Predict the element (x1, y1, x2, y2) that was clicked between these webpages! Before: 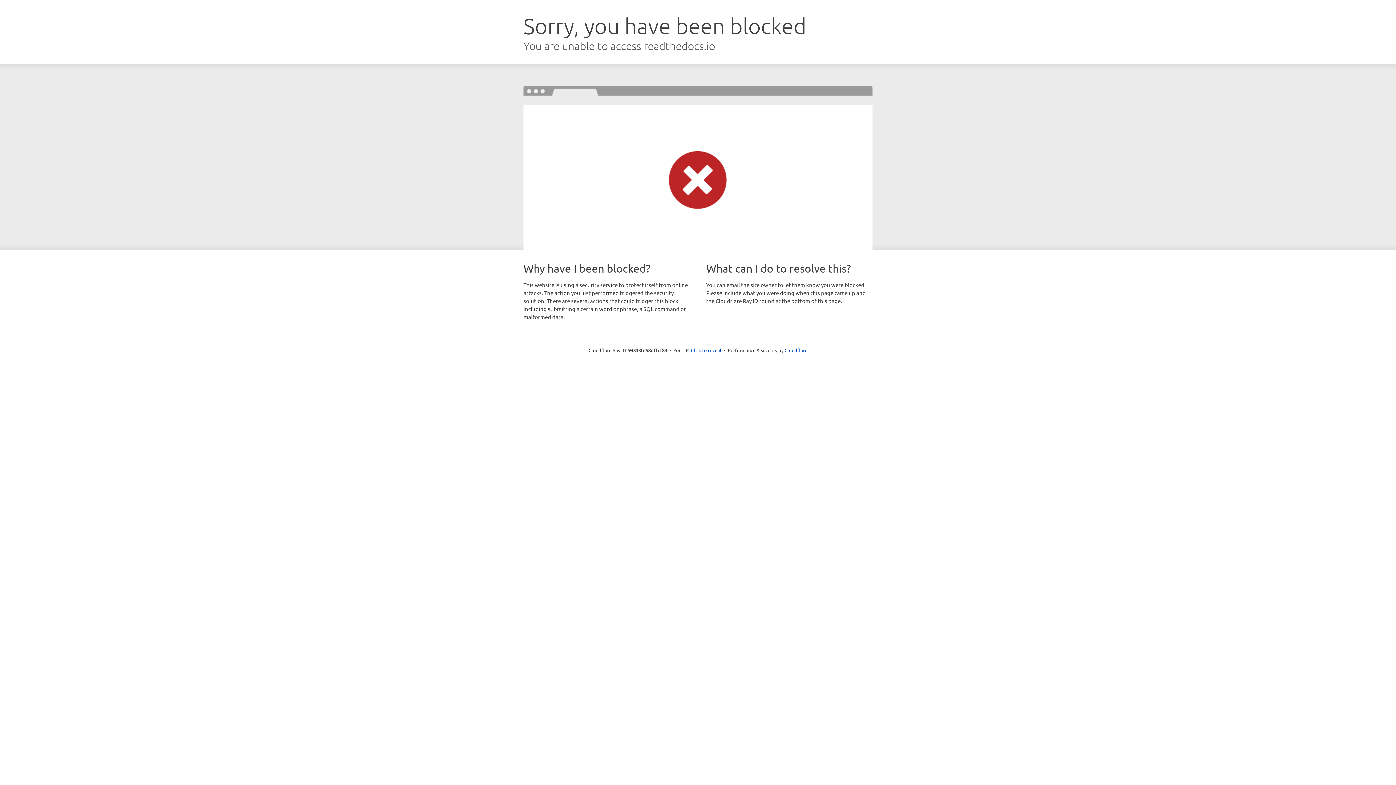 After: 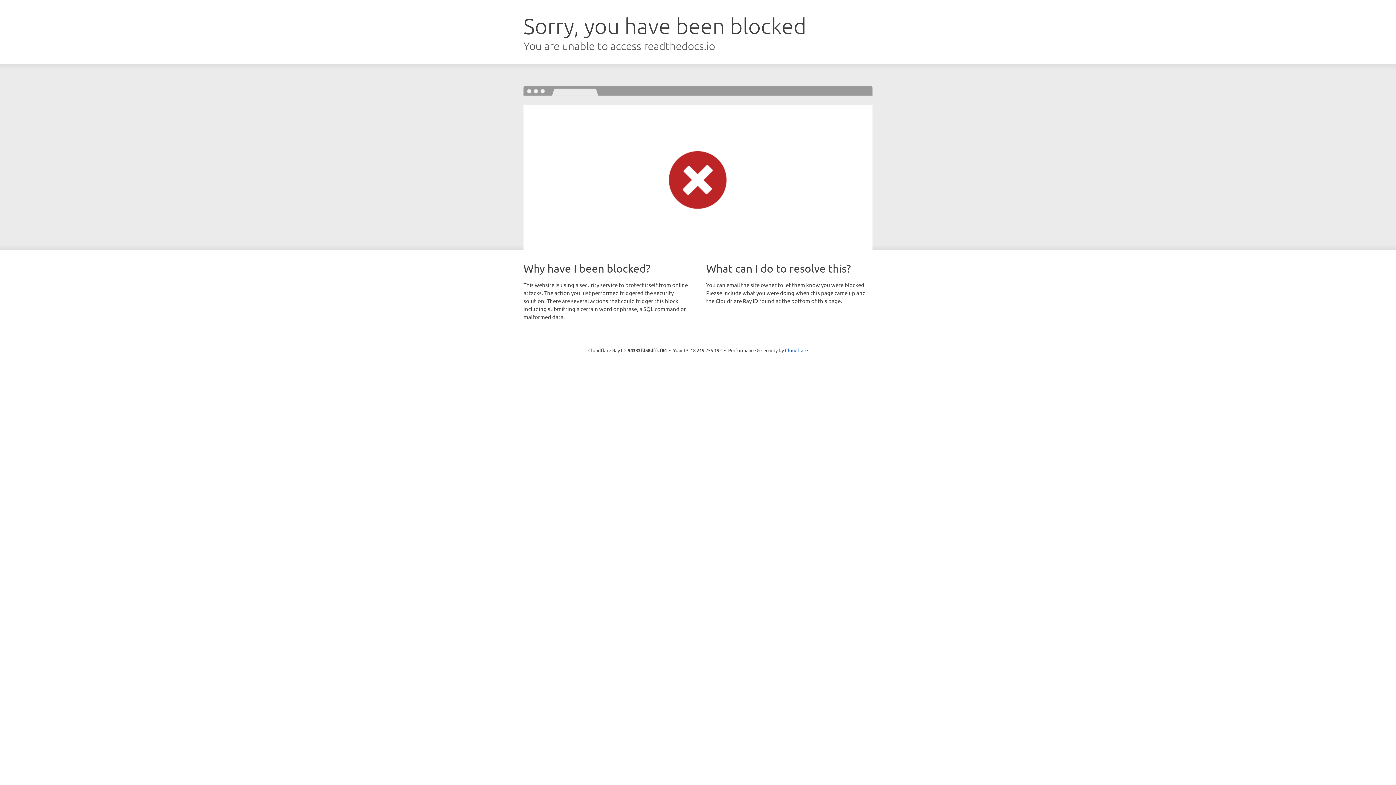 Action: label: Click to reveal bbox: (691, 346, 721, 353)